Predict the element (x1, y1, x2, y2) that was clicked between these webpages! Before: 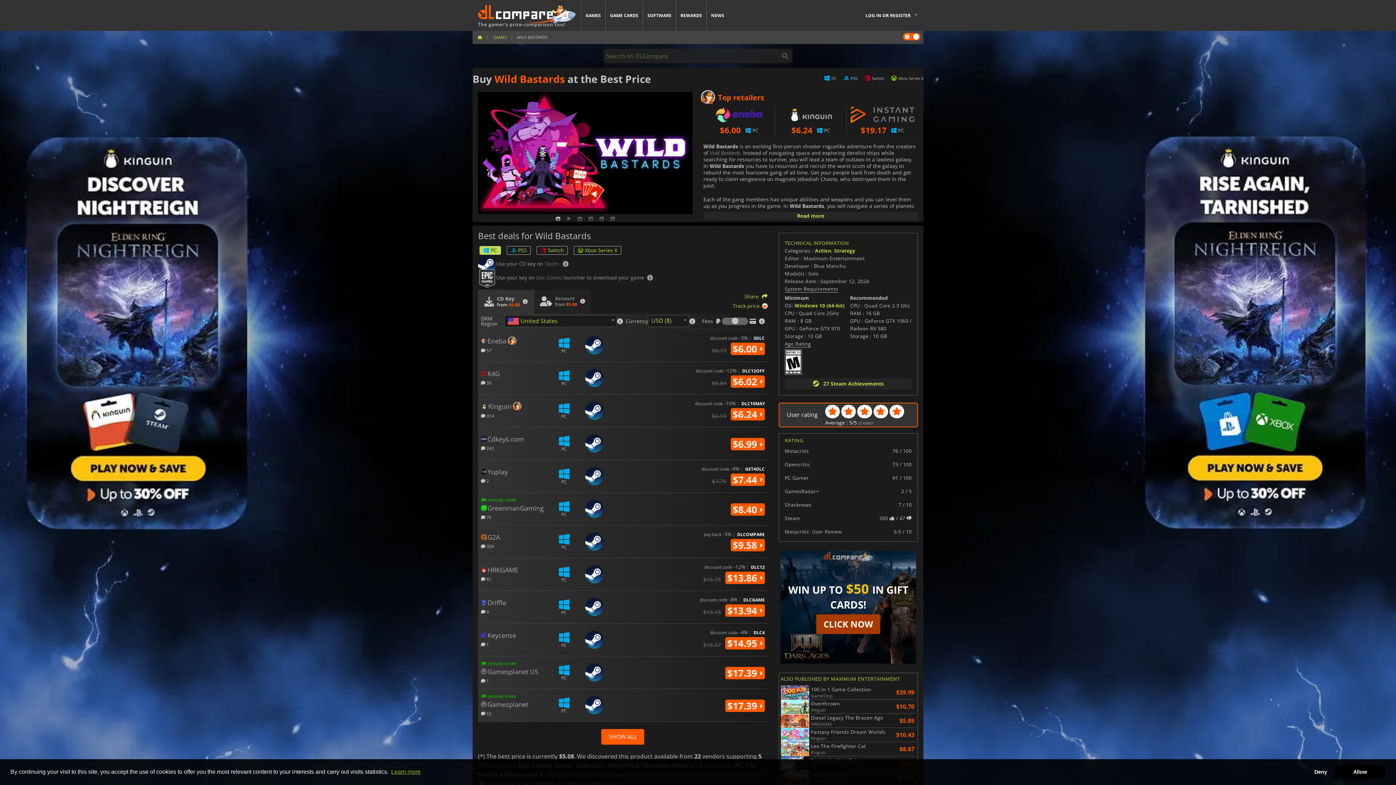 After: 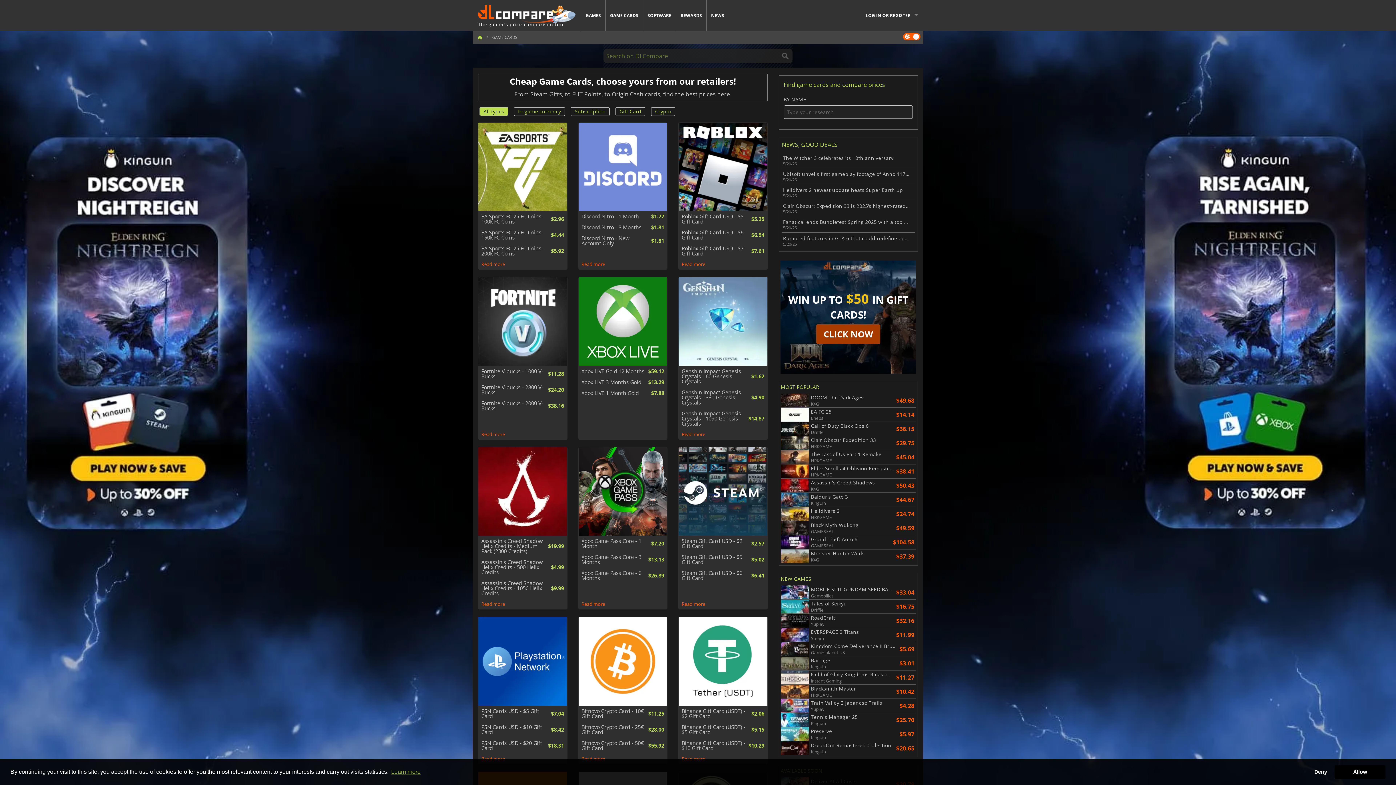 Action: label: GAME CARDS bbox: (605, 0, 642, 30)